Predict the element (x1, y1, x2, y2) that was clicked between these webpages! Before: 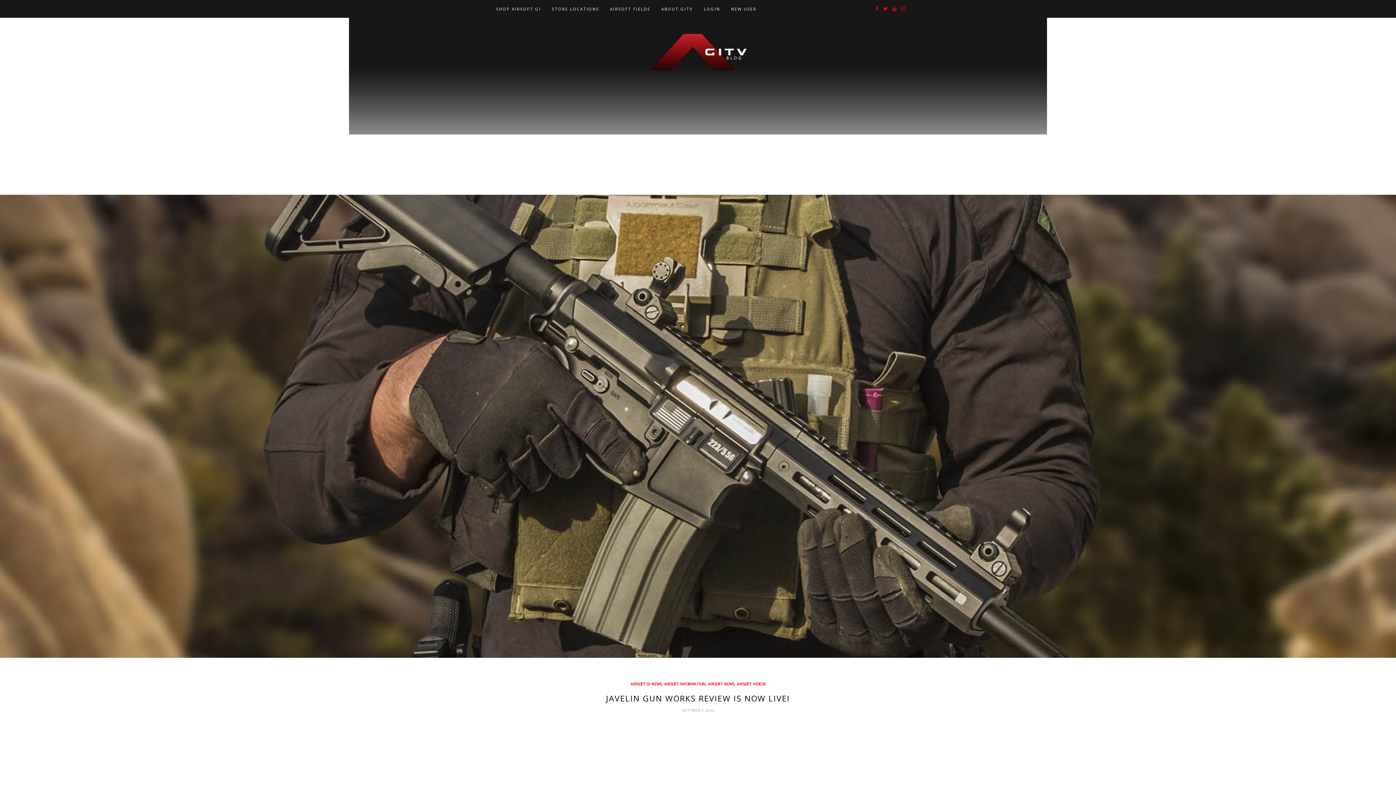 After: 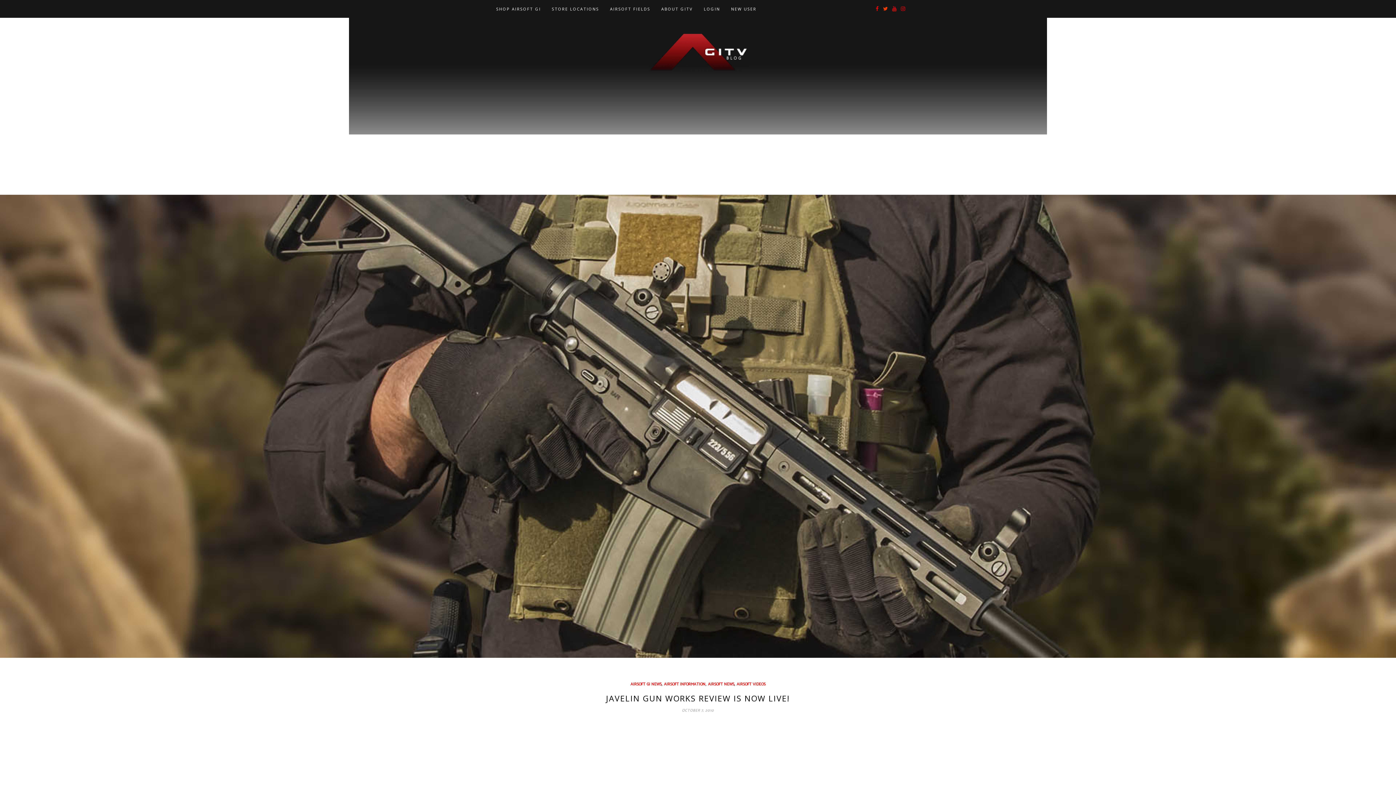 Action: bbox: (883, 4, 888, 13)